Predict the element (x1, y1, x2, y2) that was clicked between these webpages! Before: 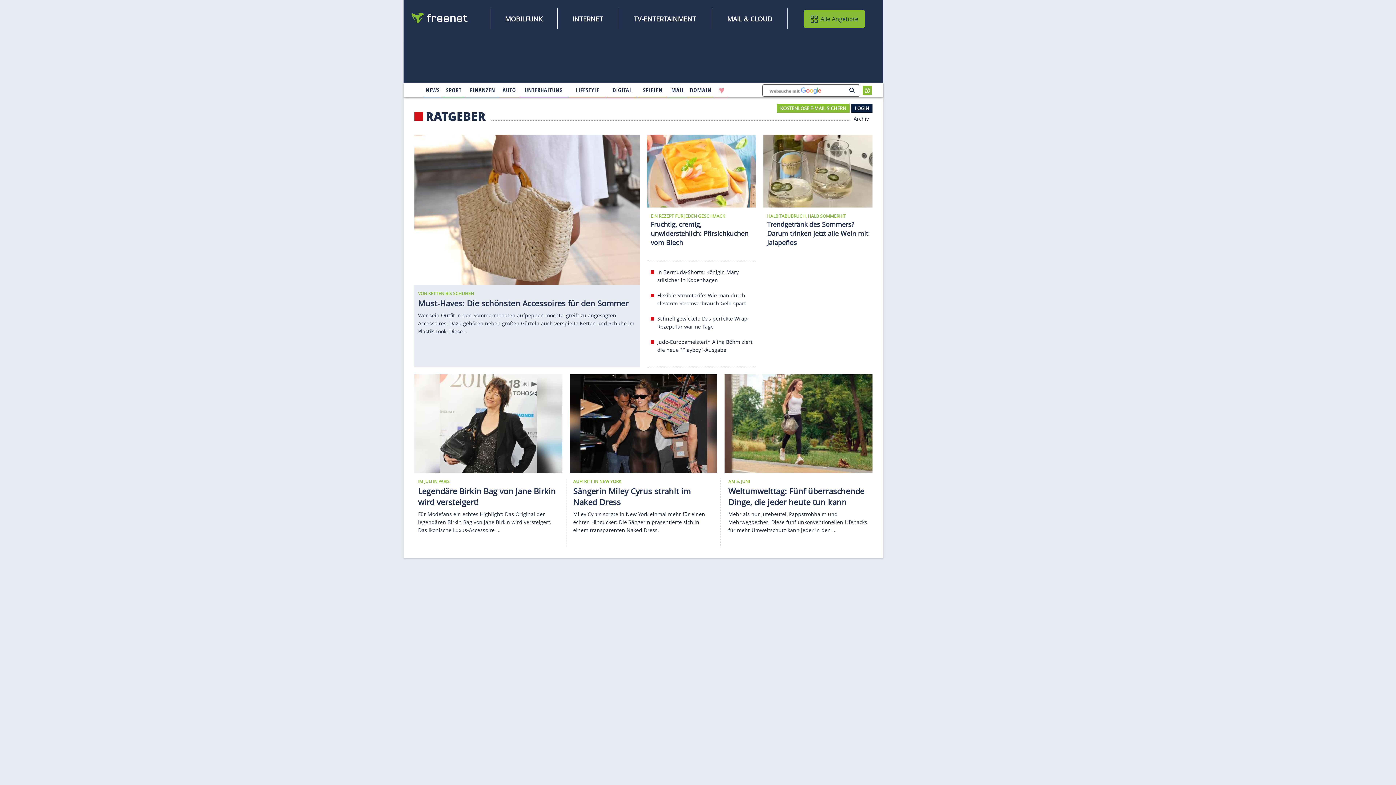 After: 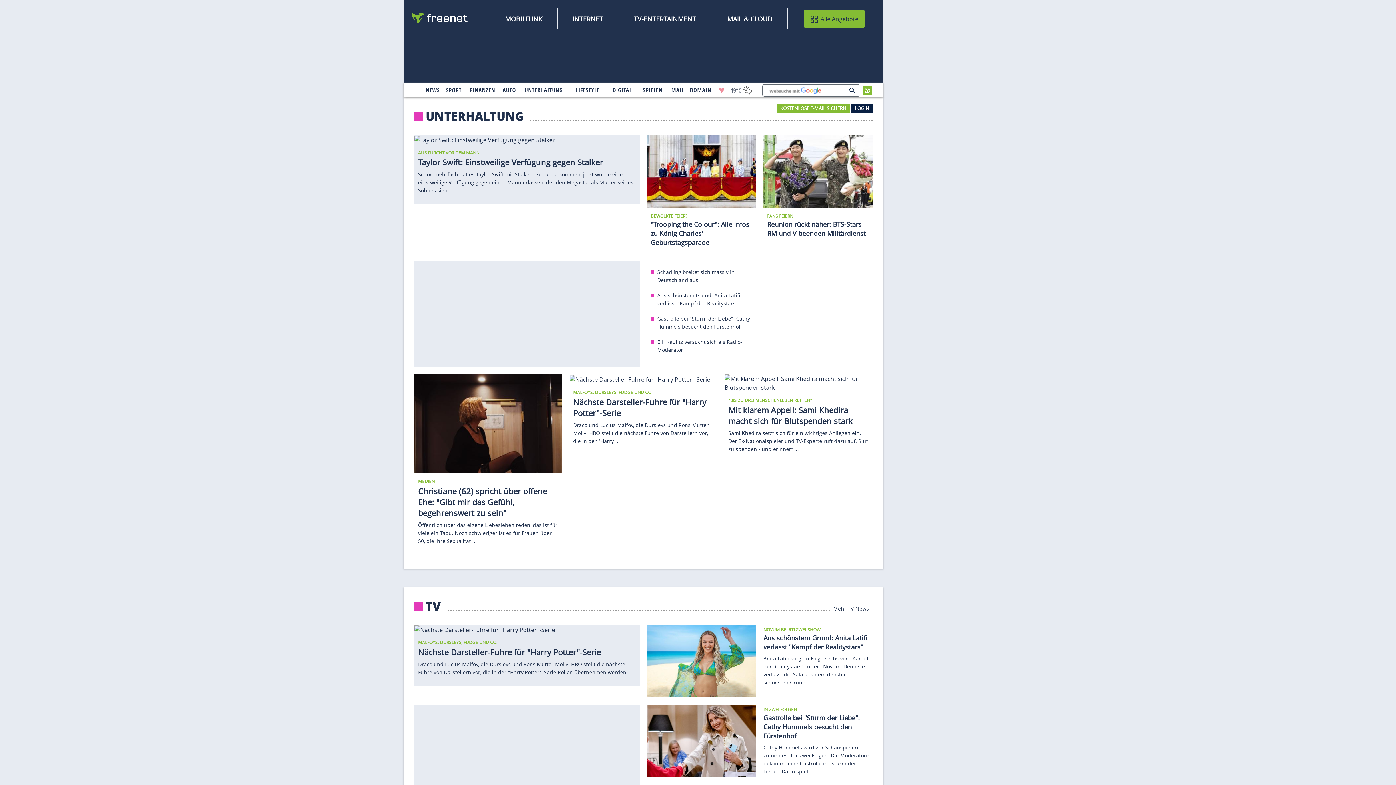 Action: label: 
                                    Unterhaltung
                                        
                                        
                                 bbox: (520, 84, 567, 96)